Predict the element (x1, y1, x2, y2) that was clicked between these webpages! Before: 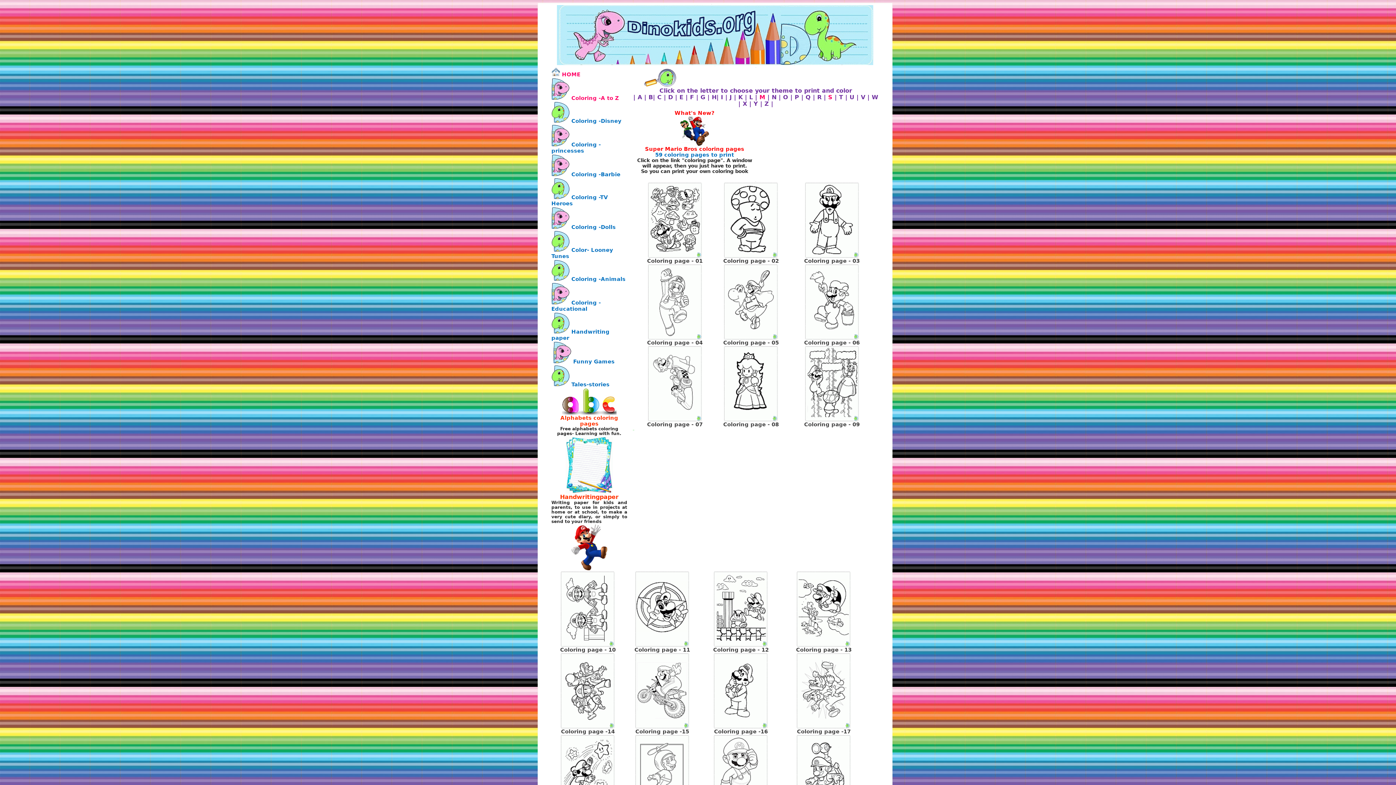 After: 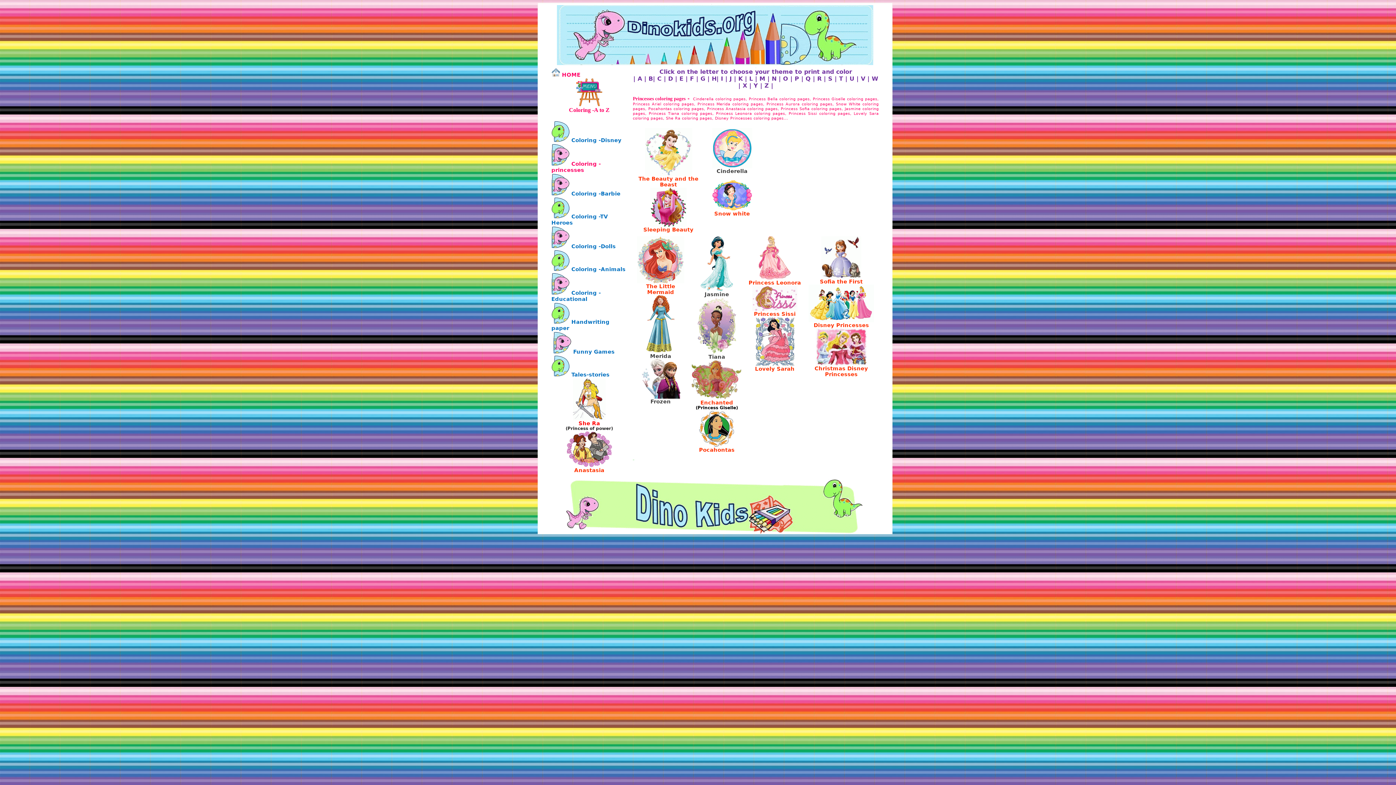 Action: label: Coloring - princesses bbox: (551, 141, 600, 153)